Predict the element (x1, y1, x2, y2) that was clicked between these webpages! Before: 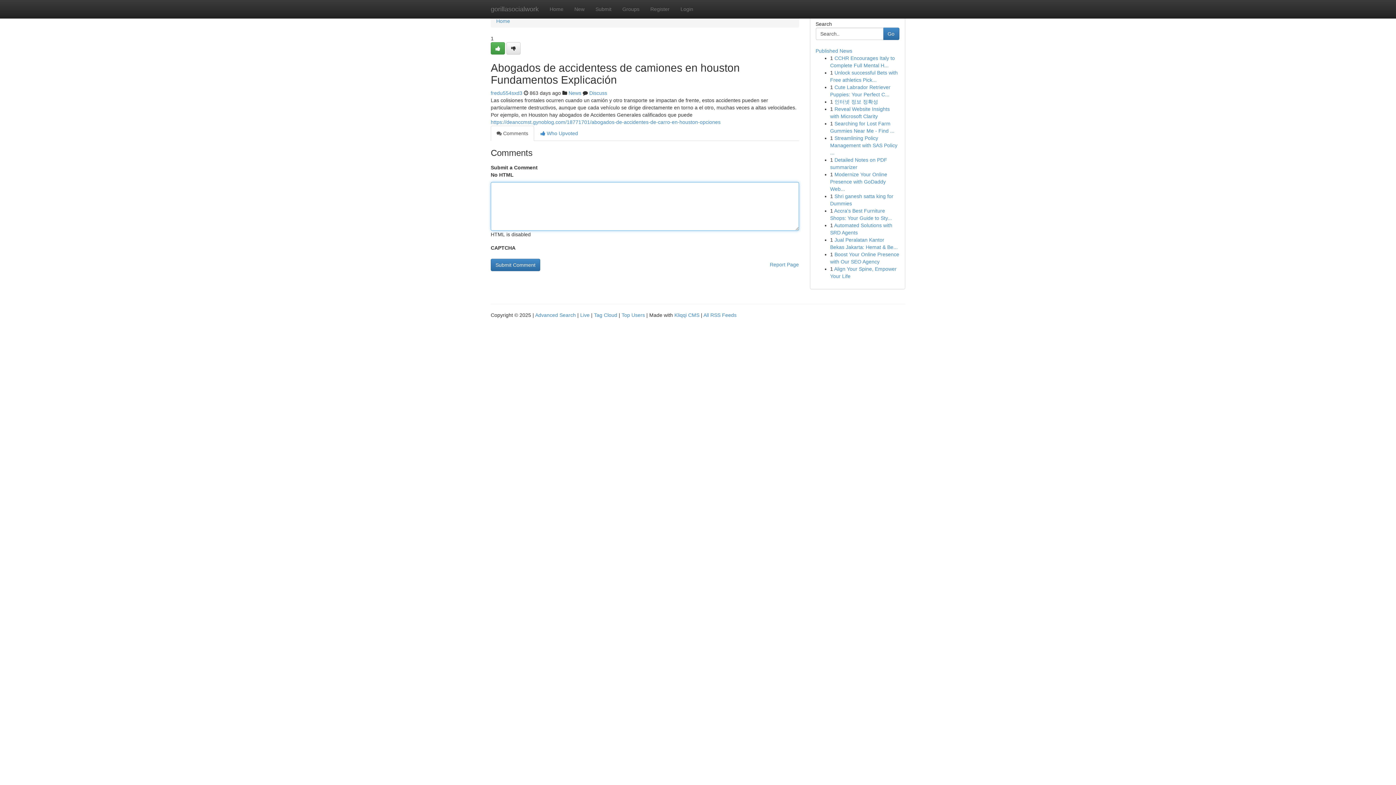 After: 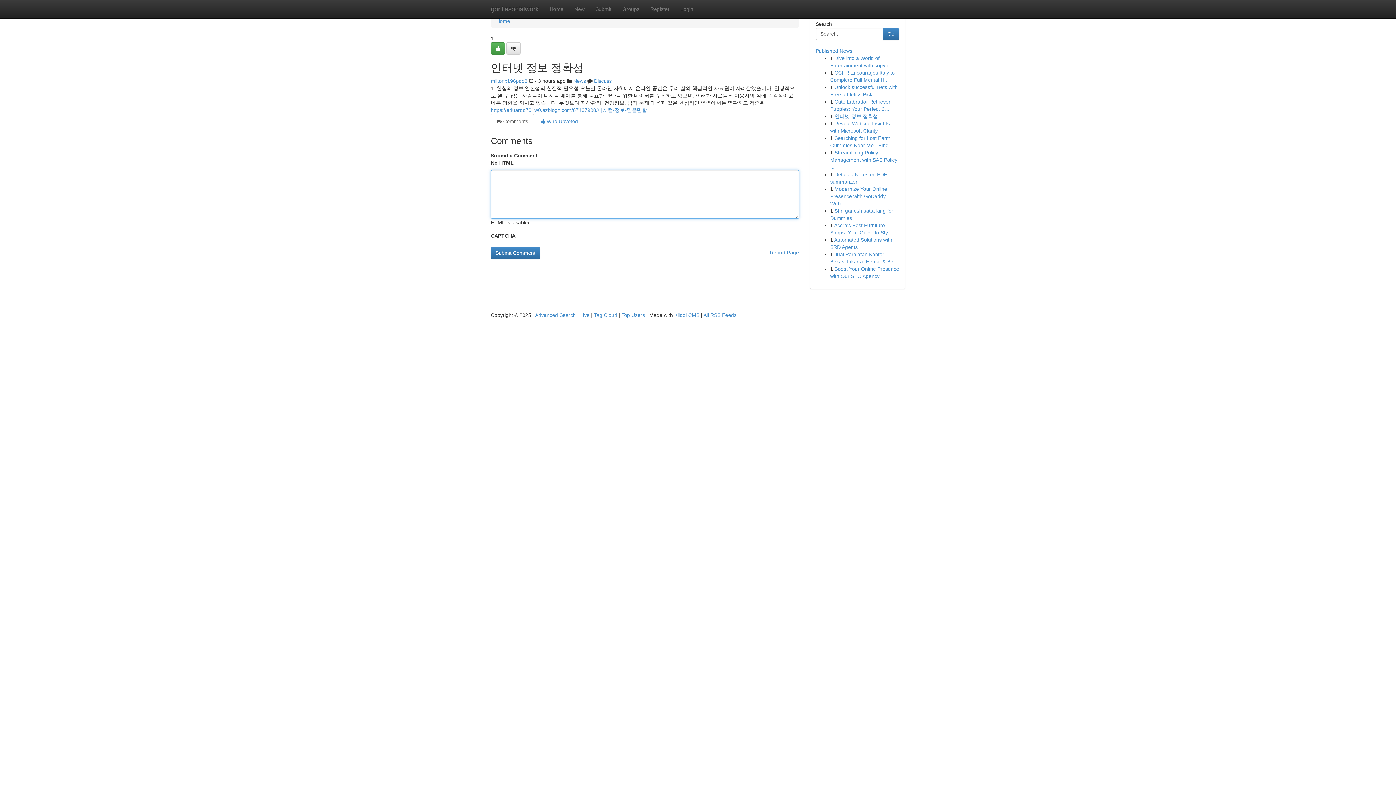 Action: bbox: (834, 98, 878, 104) label: 인터넷 정보 정확성